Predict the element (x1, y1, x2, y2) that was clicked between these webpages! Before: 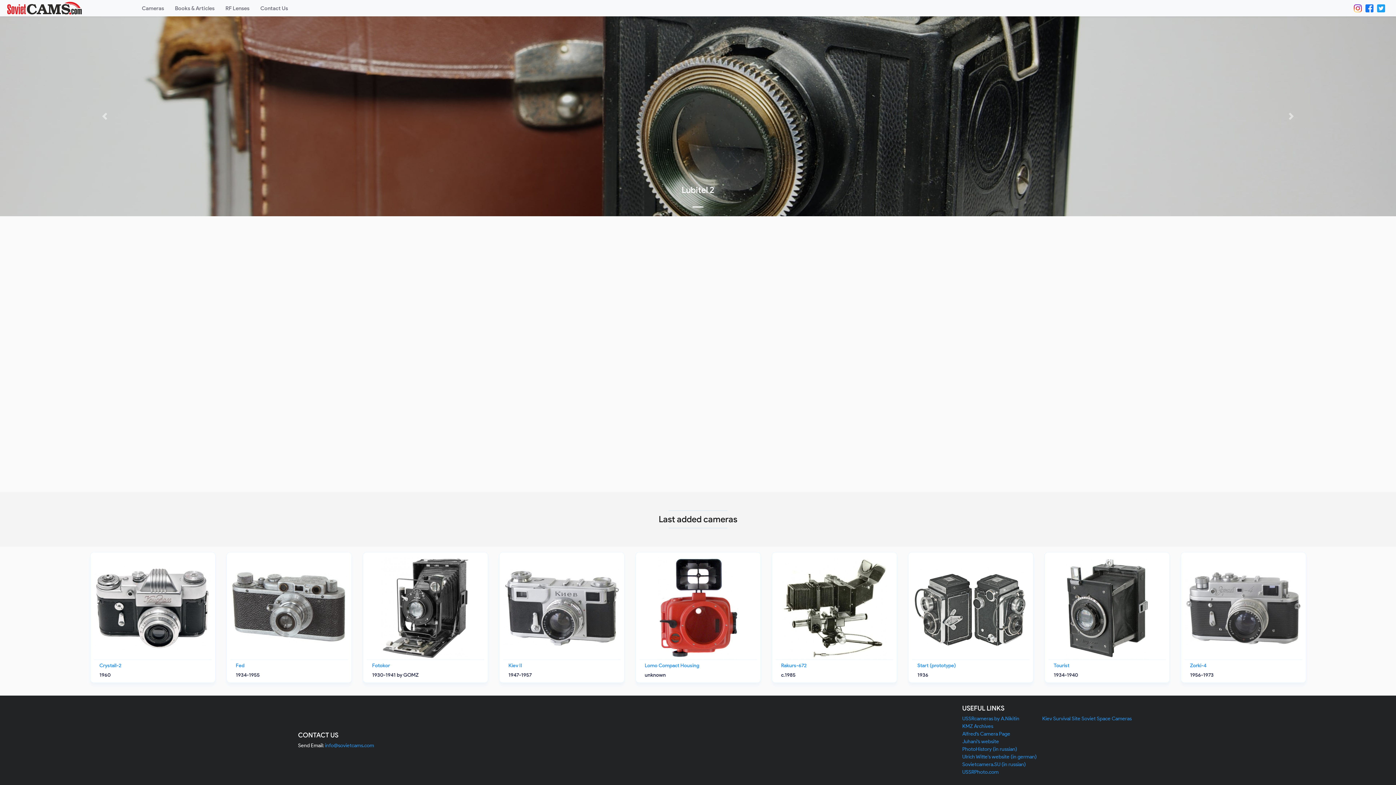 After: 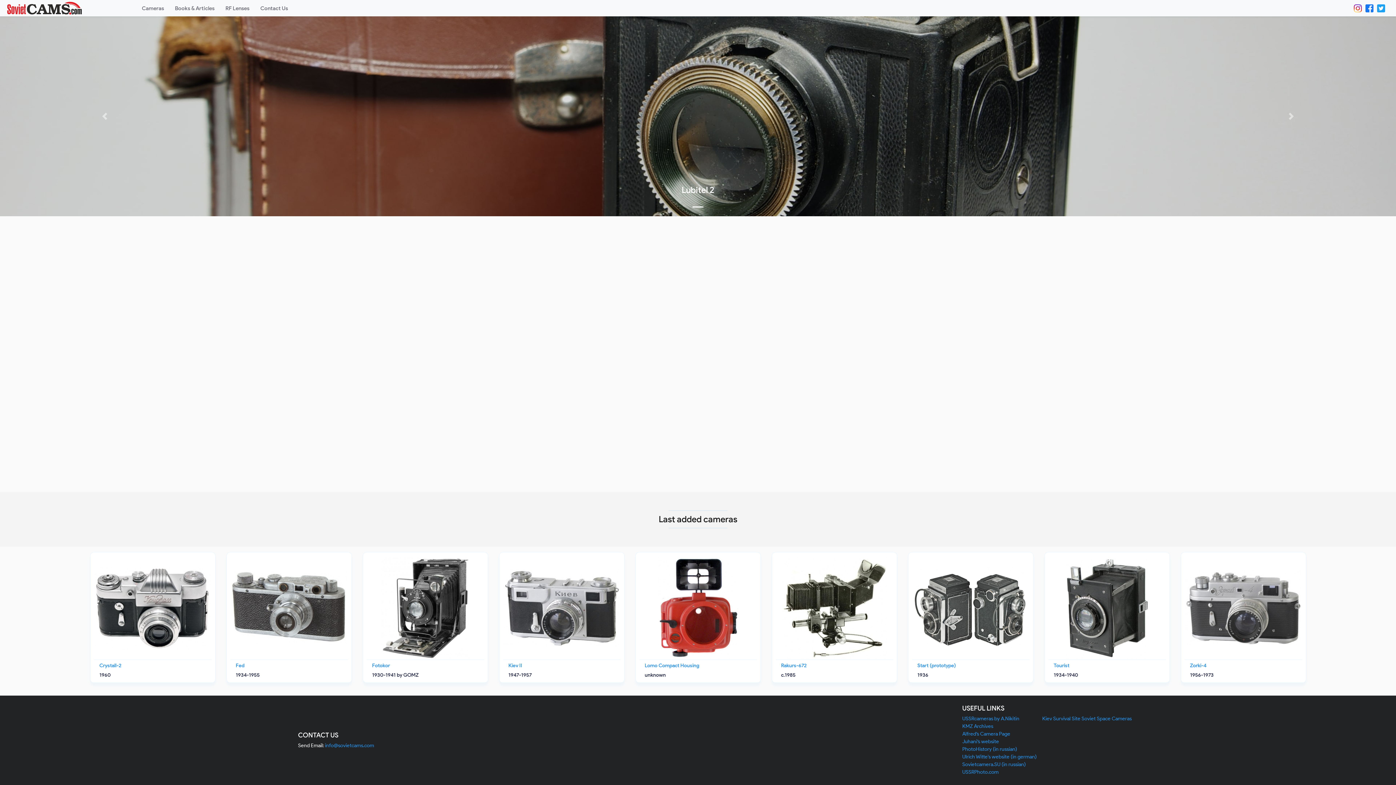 Action: label: Ulrich Witte's website (in german) bbox: (962, 754, 1037, 760)